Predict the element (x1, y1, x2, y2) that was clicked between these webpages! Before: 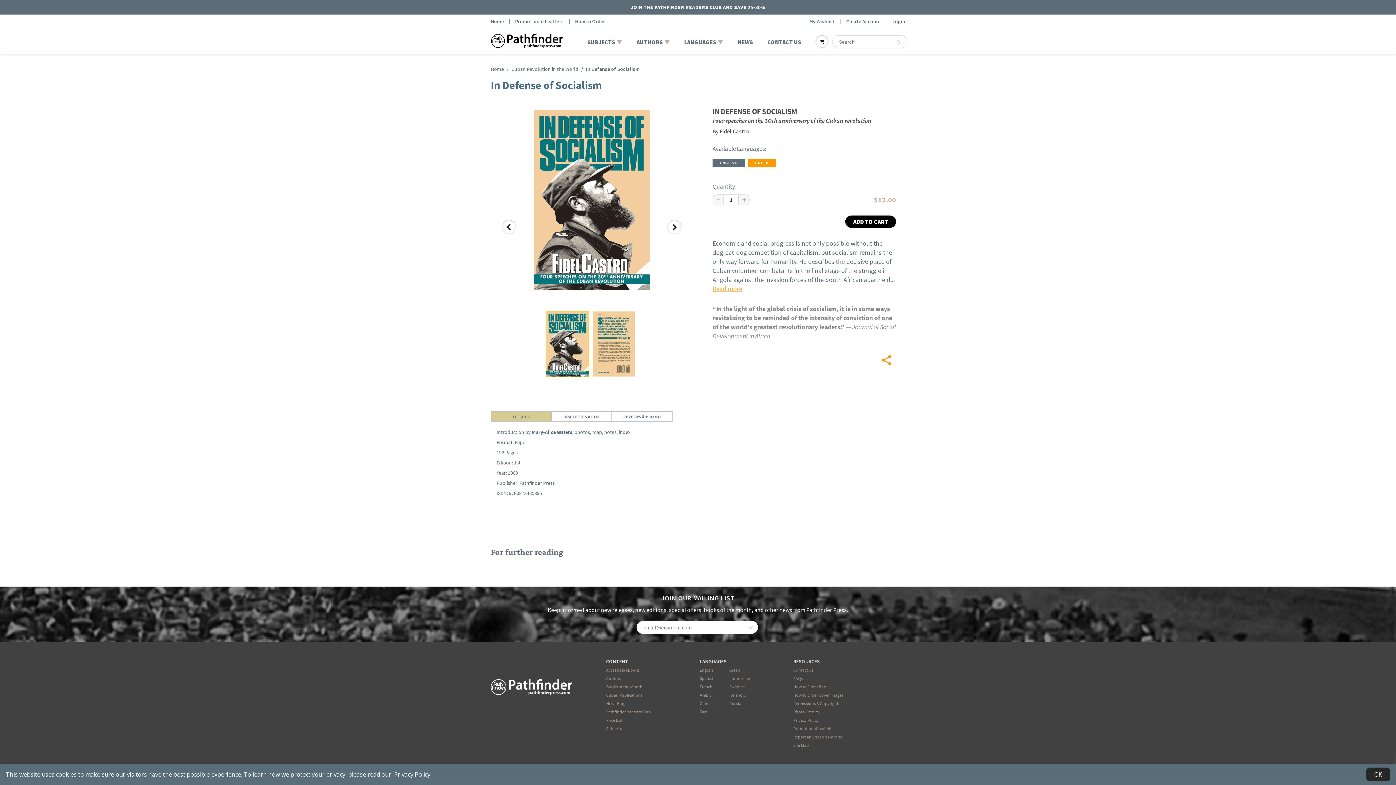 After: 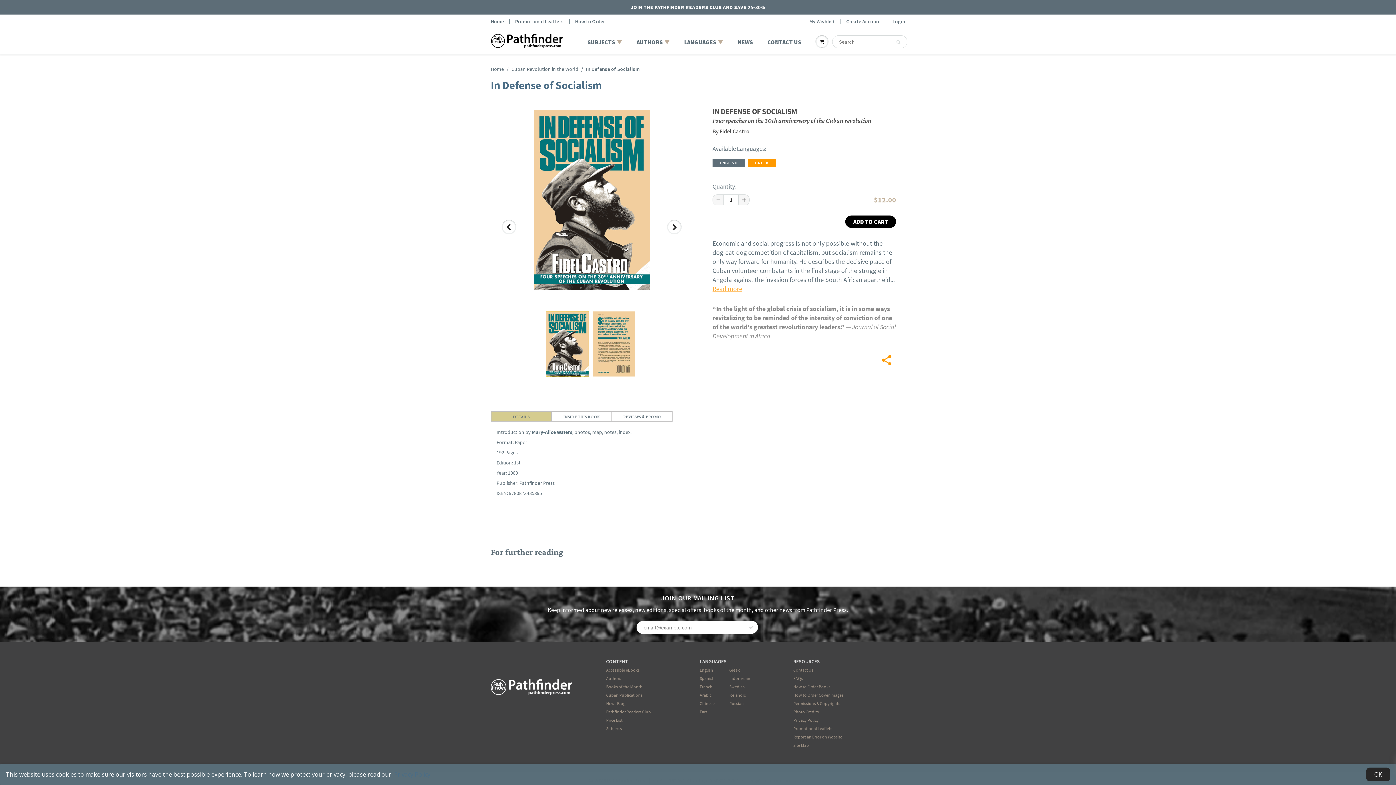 Action: bbox: (394, 770, 430, 778) label: Privacy Policy